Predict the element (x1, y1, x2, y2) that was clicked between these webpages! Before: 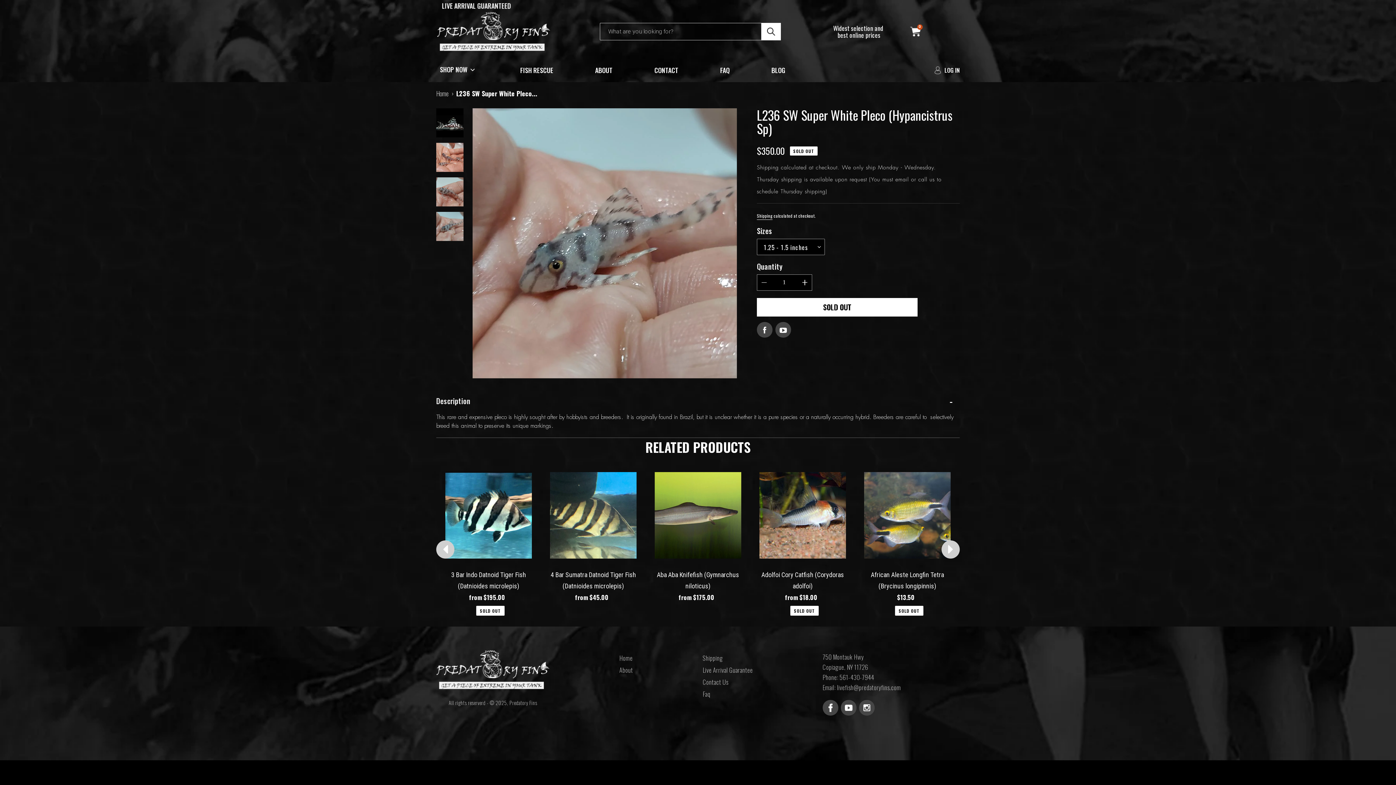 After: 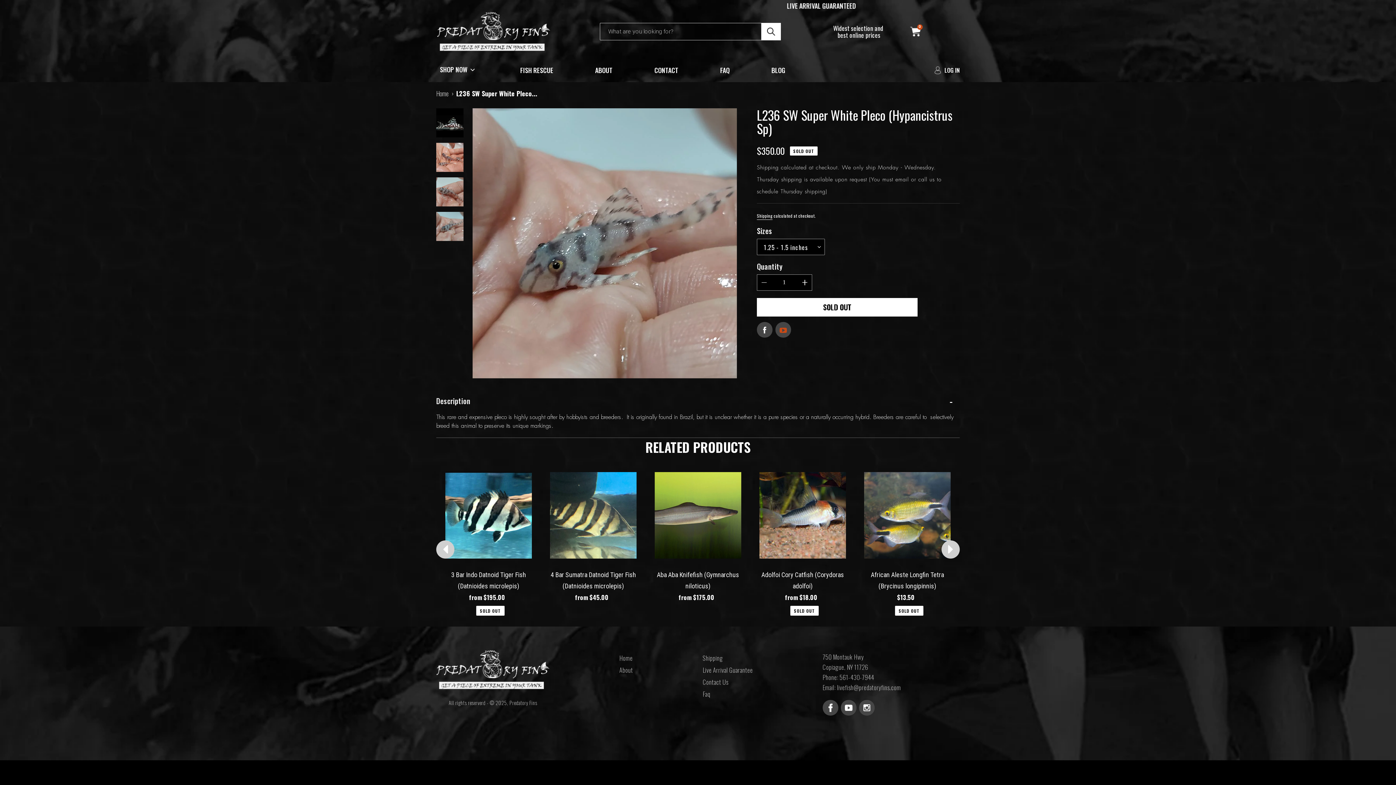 Action: bbox: (775, 322, 791, 337)